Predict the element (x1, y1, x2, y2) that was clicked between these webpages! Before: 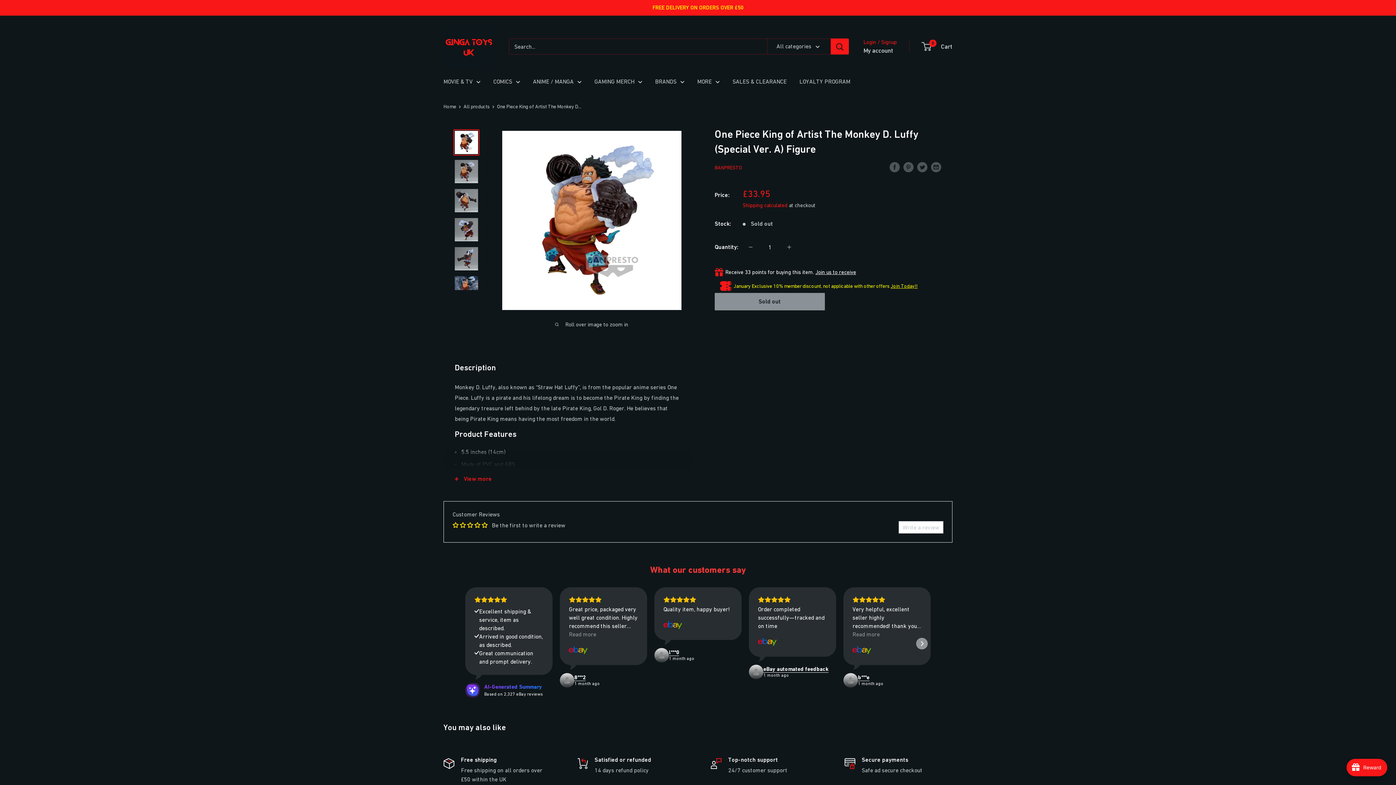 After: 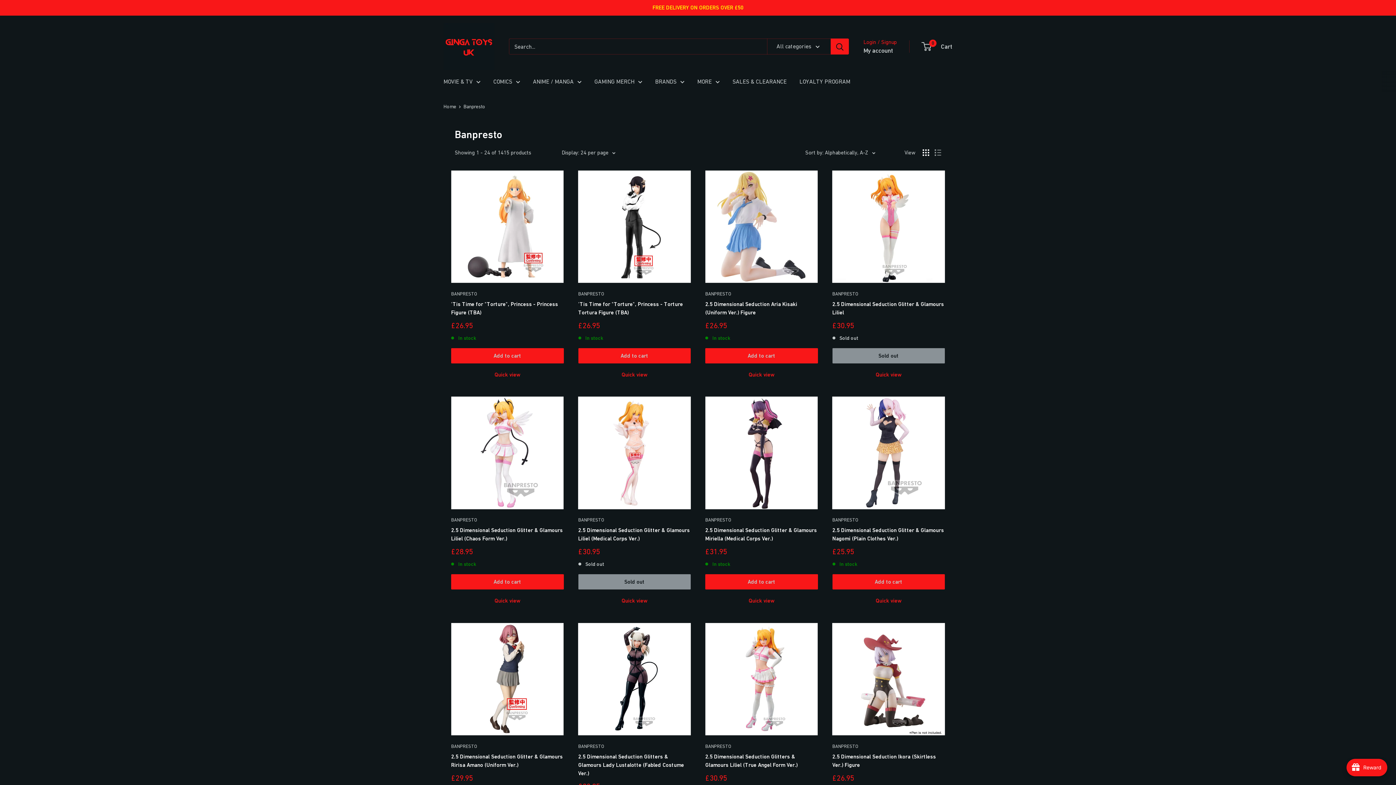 Action: label: BANPRESTO bbox: (714, 164, 742, 170)